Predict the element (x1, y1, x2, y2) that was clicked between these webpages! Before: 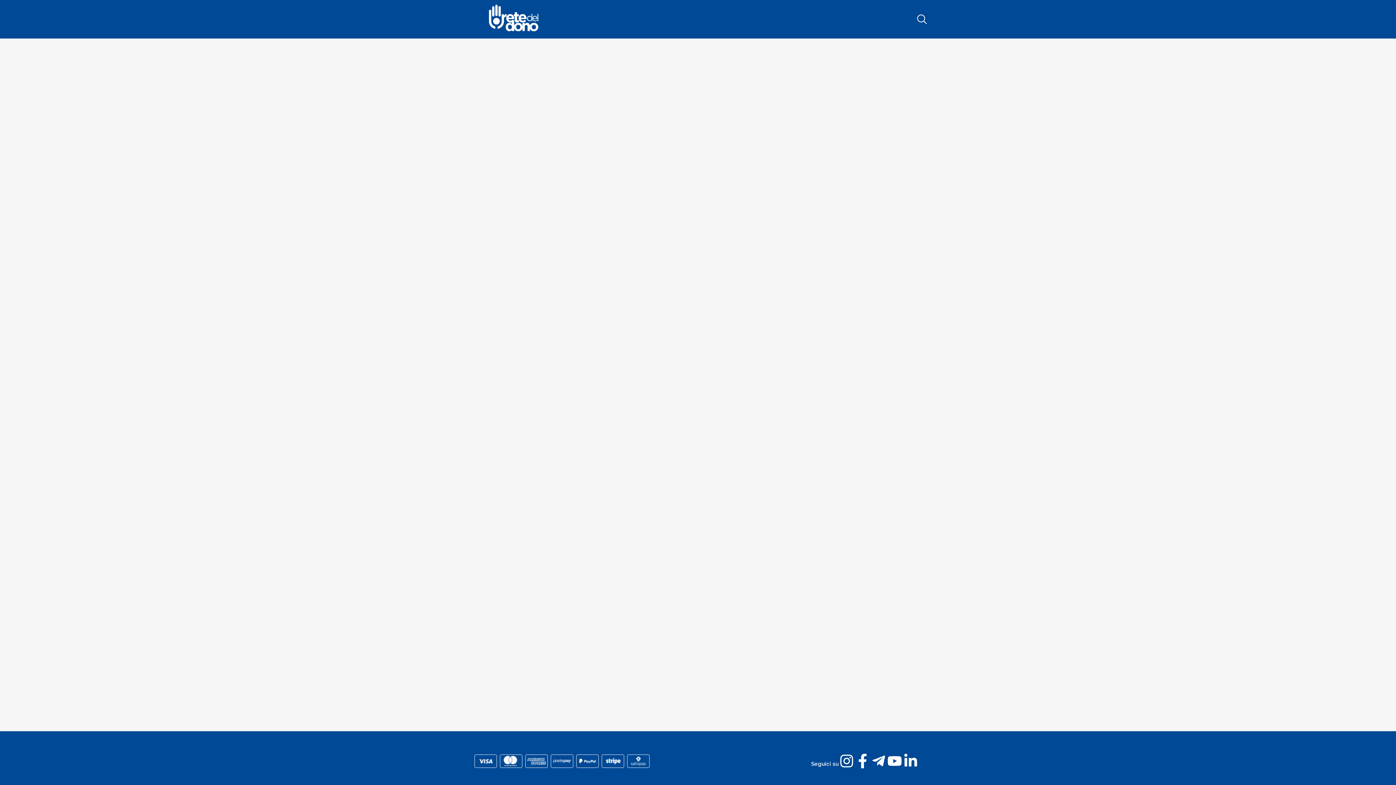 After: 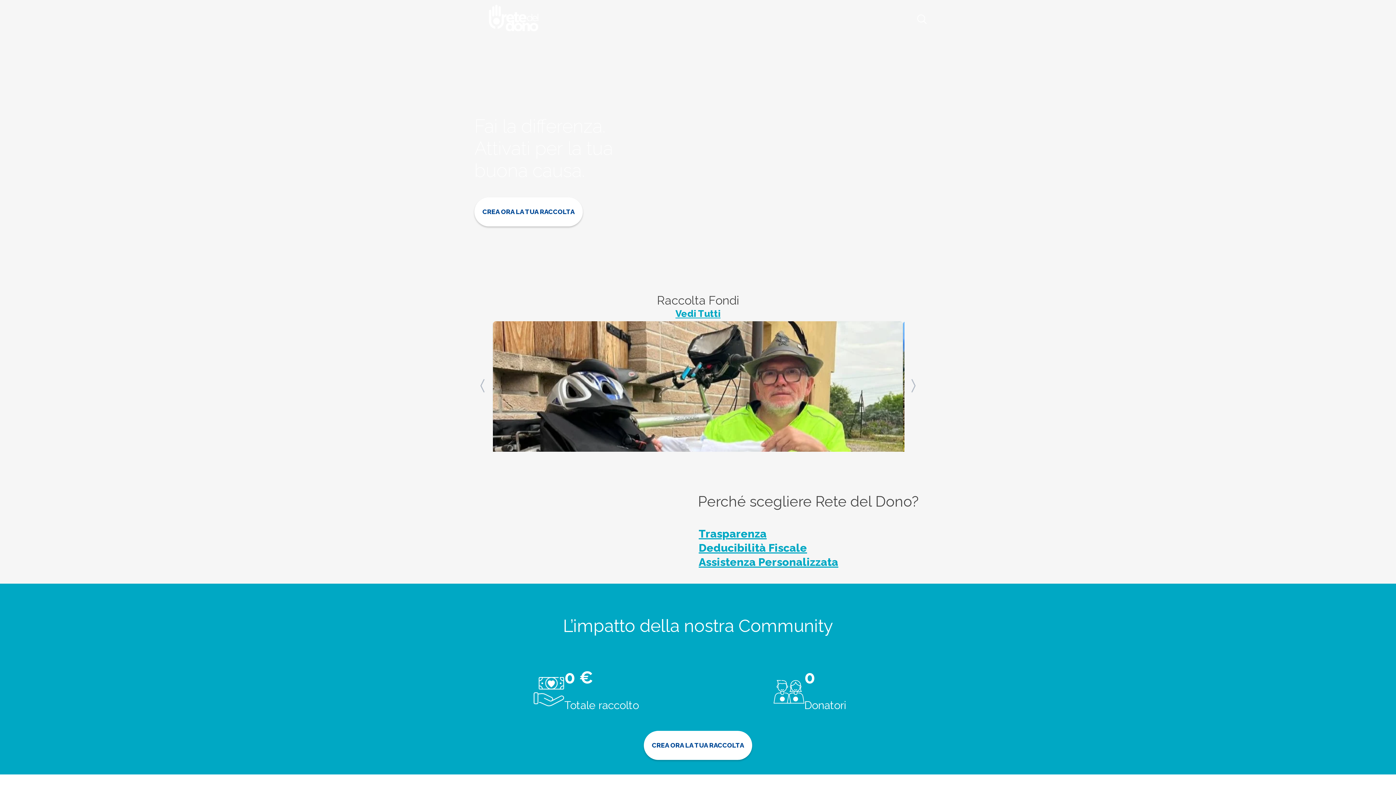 Action: bbox: (489, 1, 538, 36)